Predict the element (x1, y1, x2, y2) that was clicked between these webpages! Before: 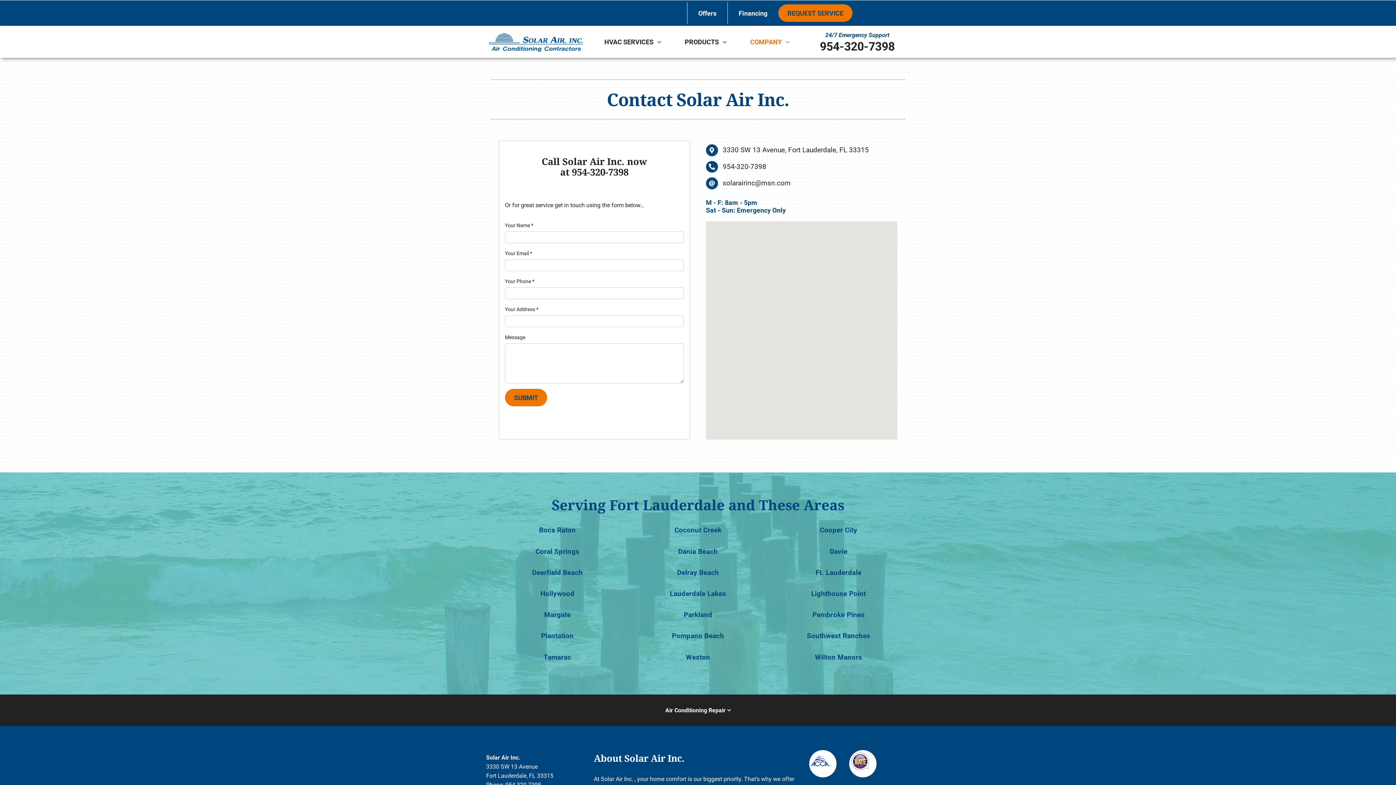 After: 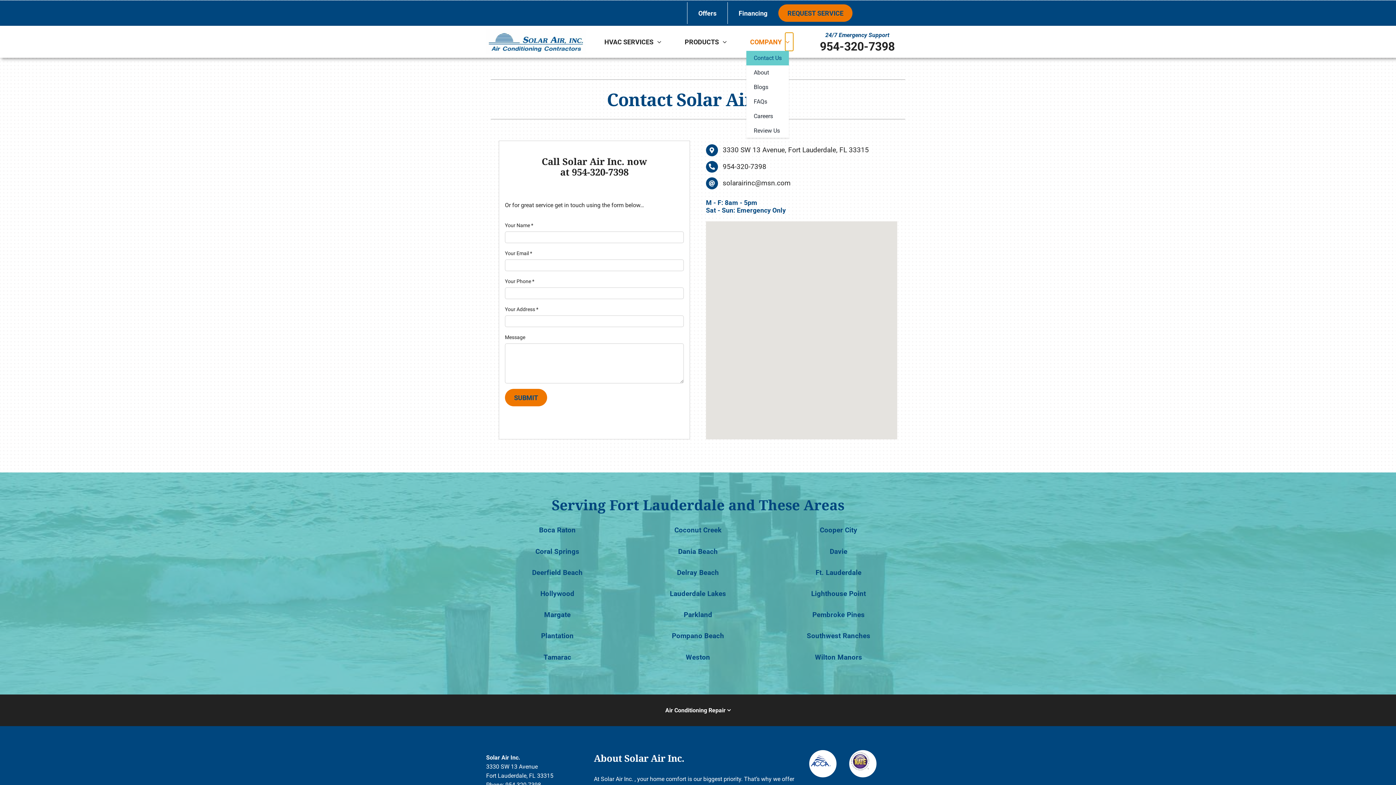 Action: bbox: (785, 32, 793, 50) label: Open submenu of Company